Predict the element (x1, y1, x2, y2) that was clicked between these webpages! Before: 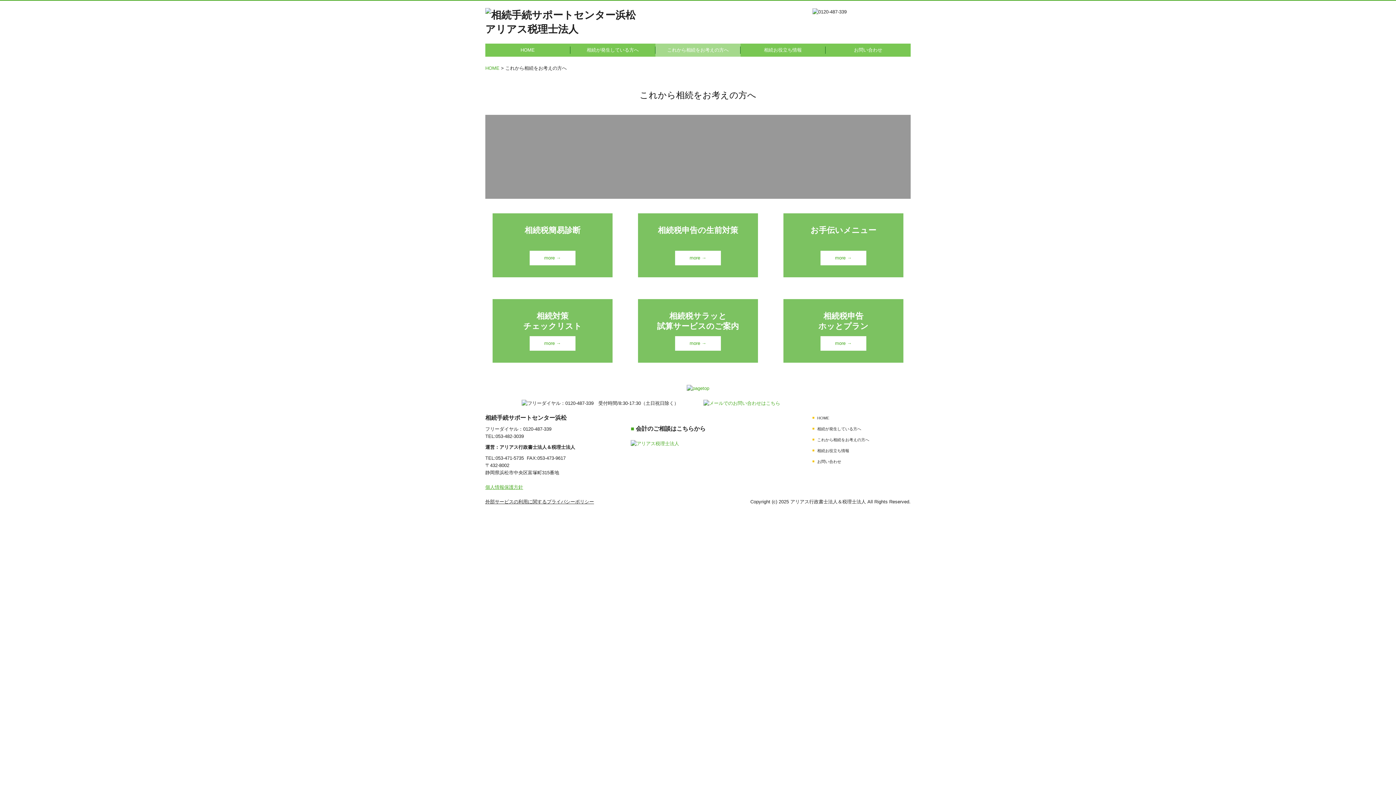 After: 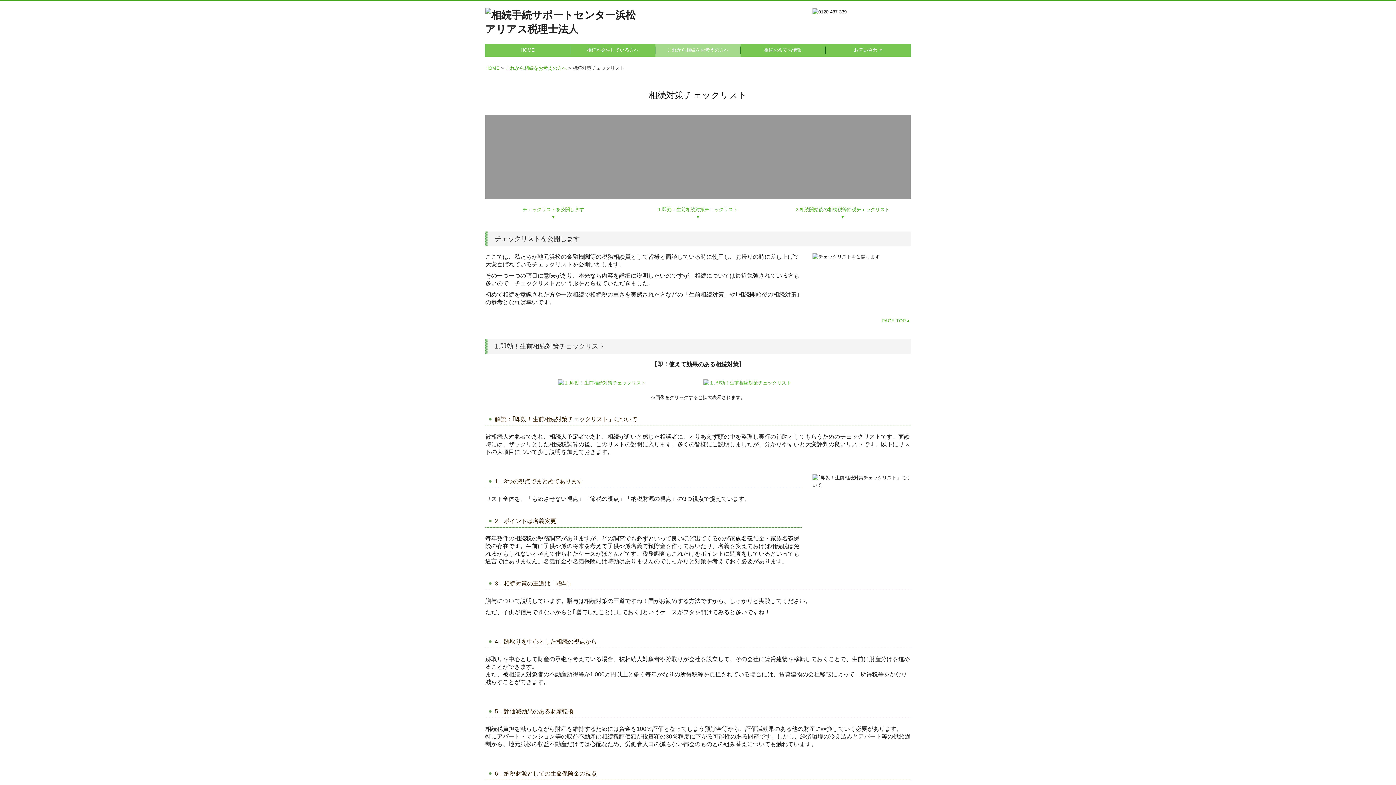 Action: bbox: (485, 291, 620, 370) label: 相続対策
チェックリスト
more →